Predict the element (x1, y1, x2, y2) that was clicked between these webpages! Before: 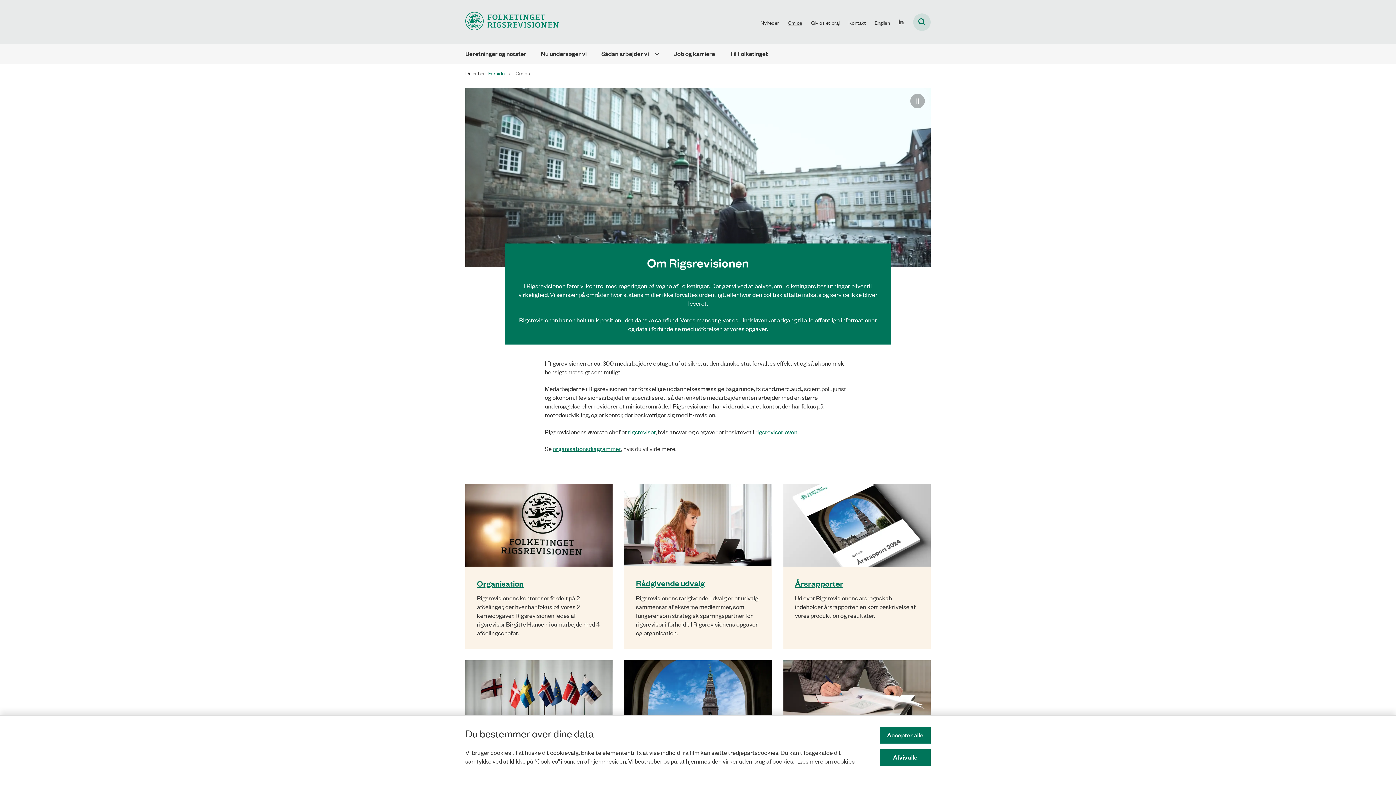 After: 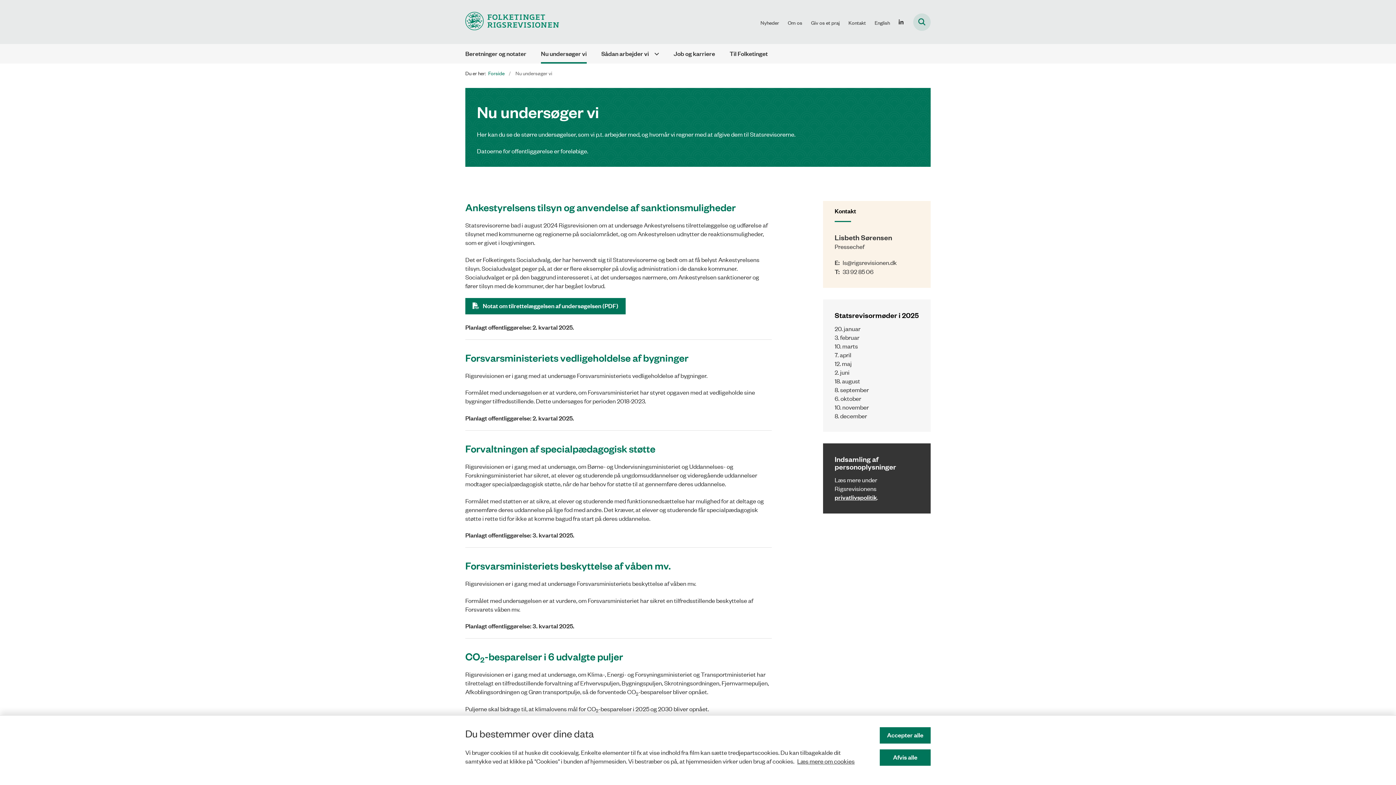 Action: label: Nu undersøger vi bbox: (541, 44, 586, 63)